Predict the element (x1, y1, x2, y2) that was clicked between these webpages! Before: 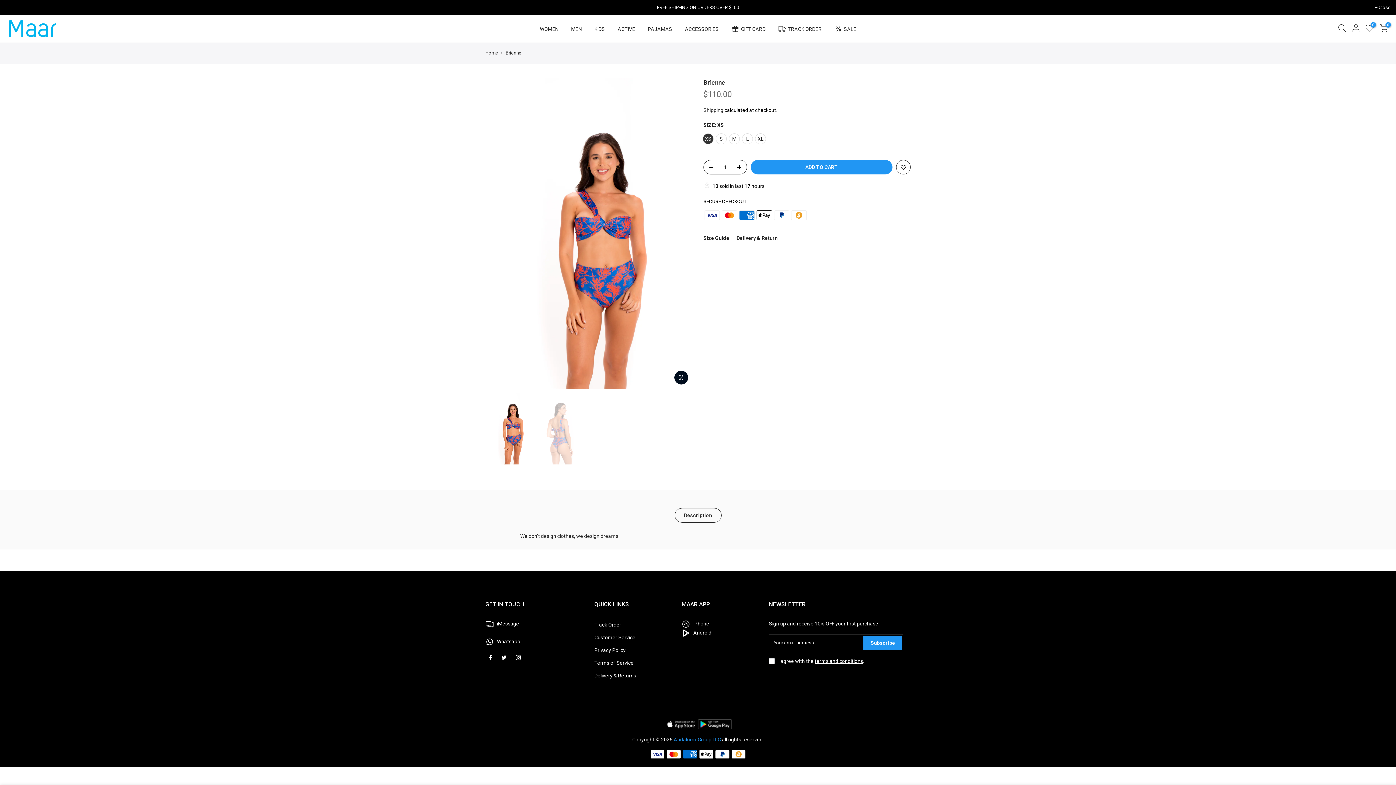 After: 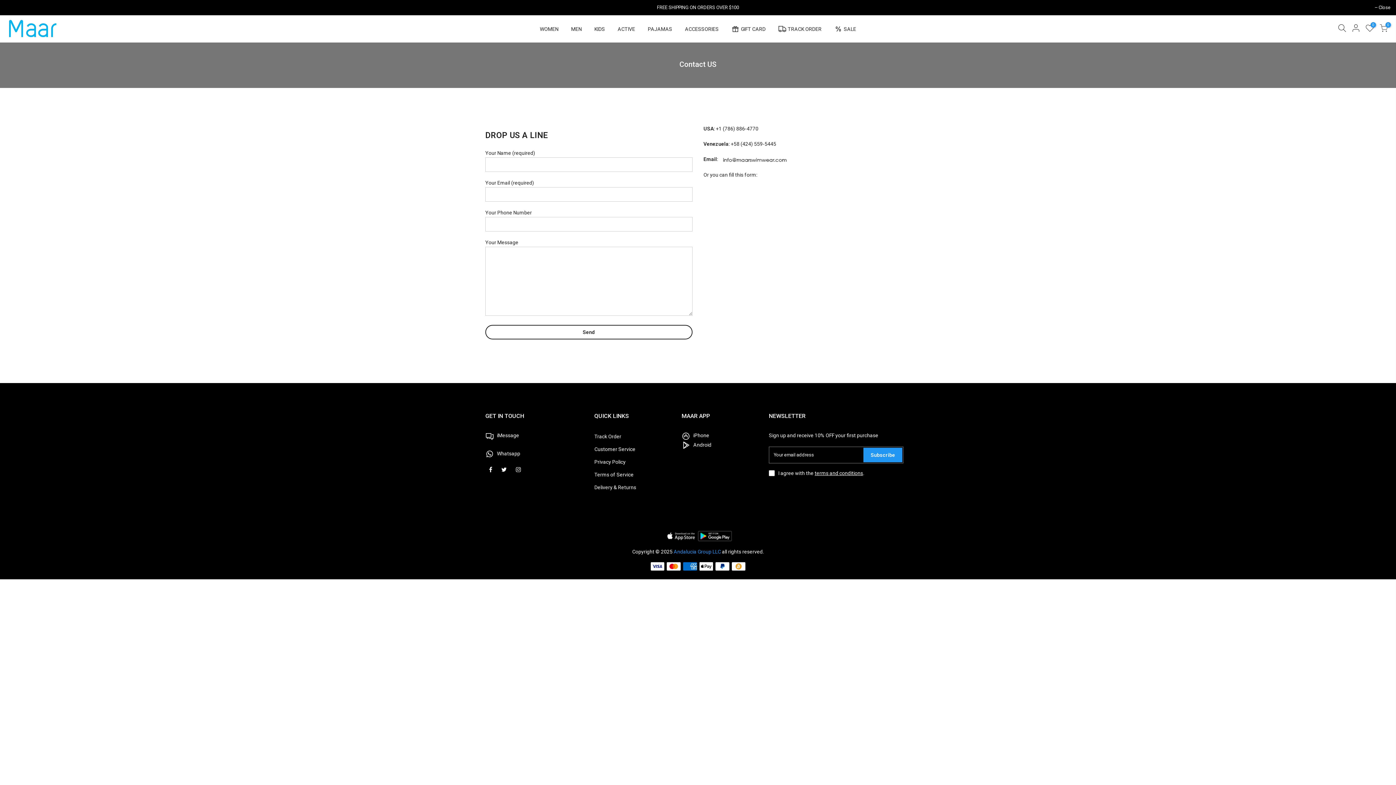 Action: label: Customer Service bbox: (594, 634, 635, 640)